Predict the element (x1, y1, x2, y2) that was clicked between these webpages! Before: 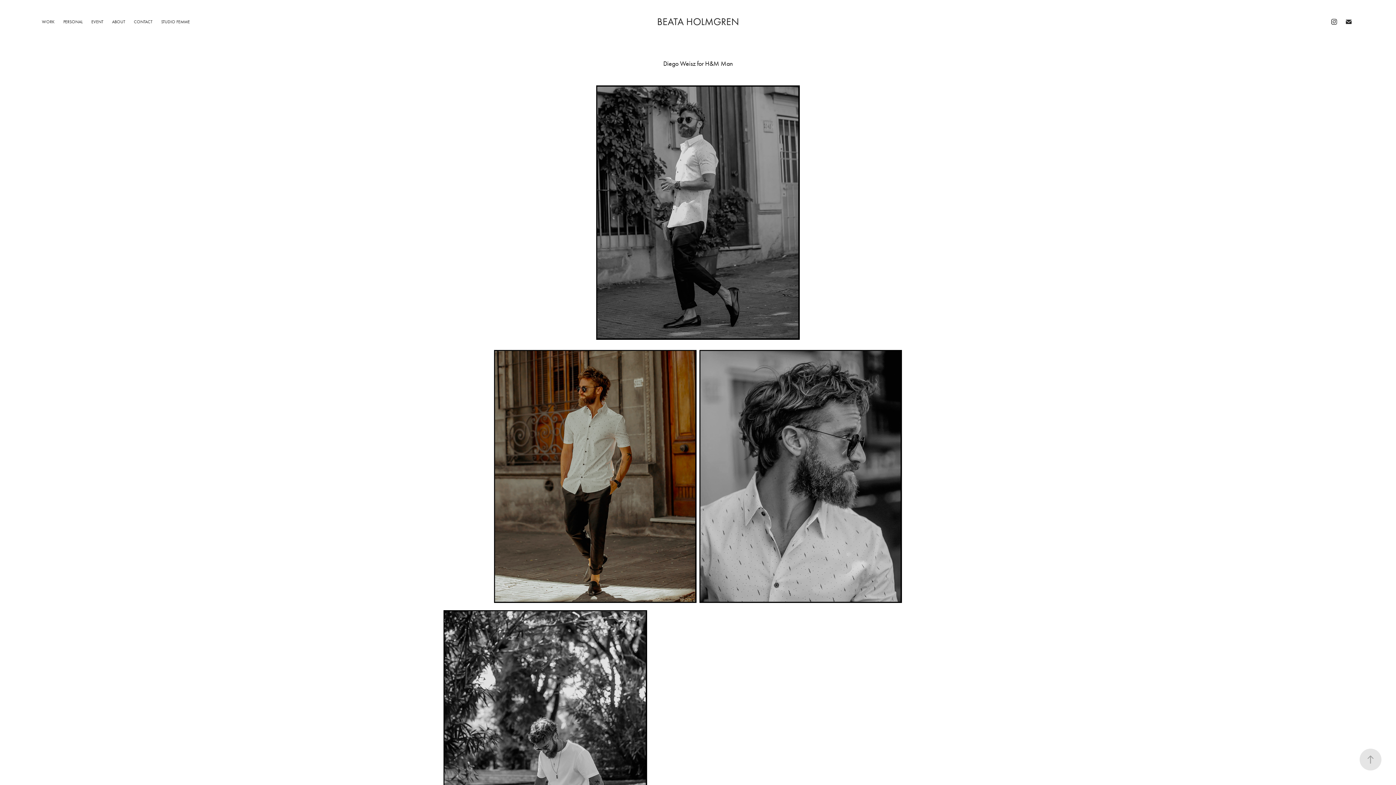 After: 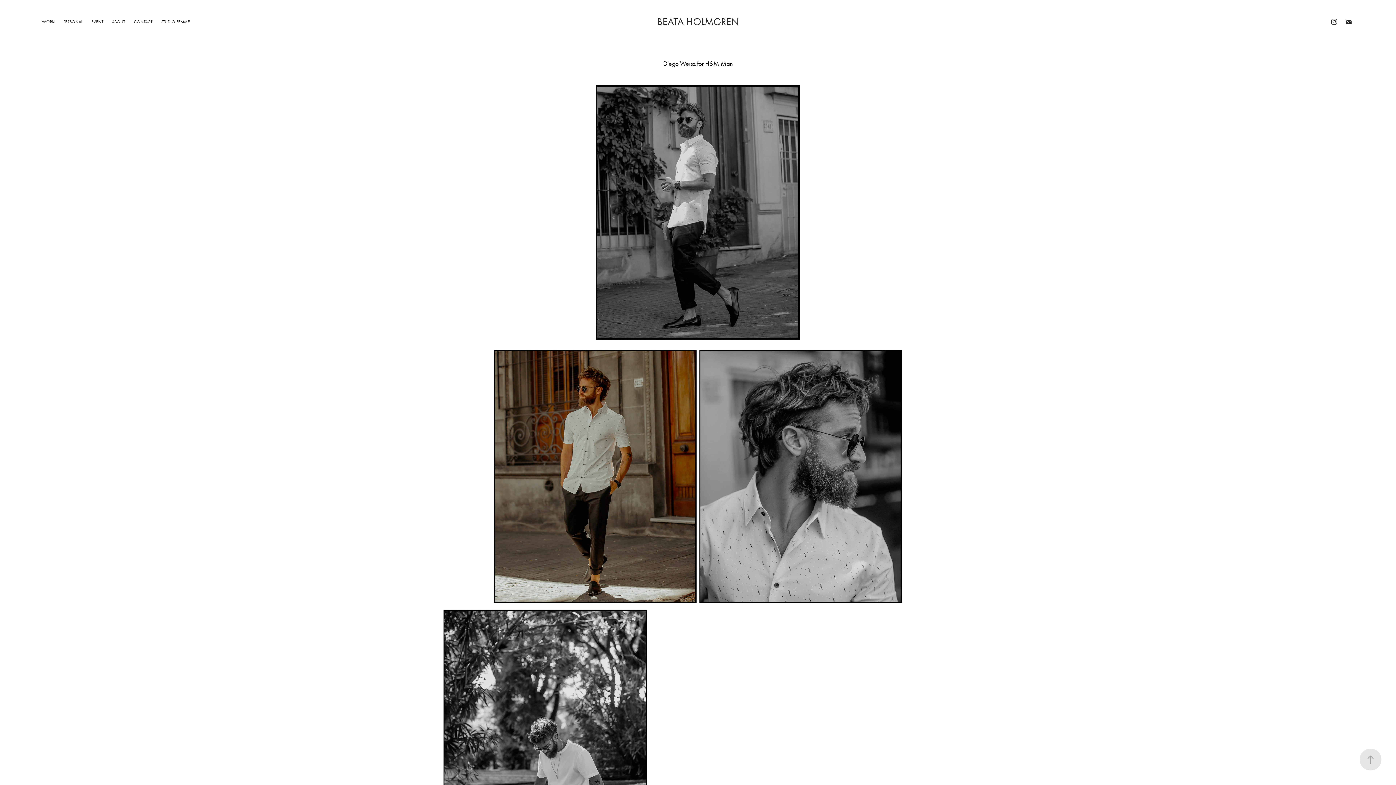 Action: bbox: (1329, 16, 1339, 27)